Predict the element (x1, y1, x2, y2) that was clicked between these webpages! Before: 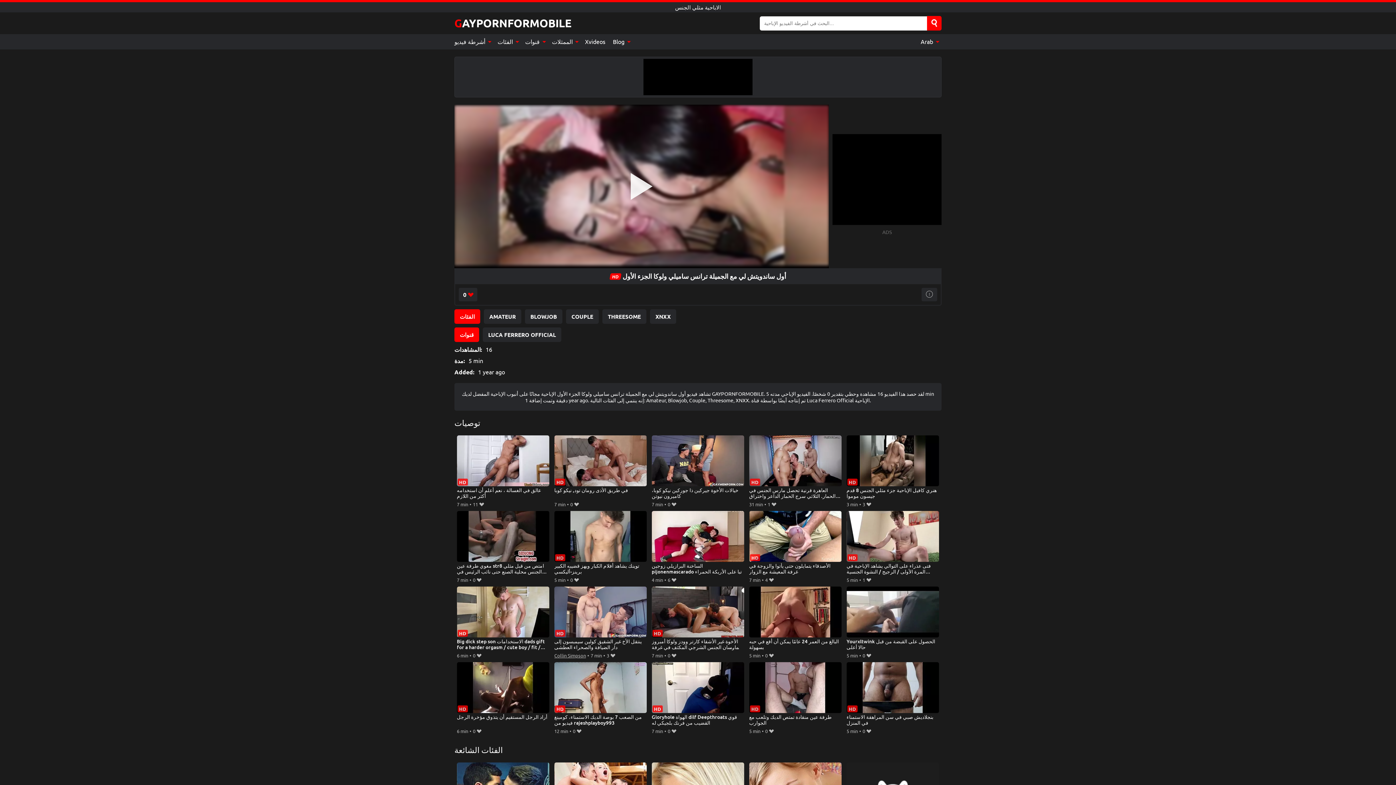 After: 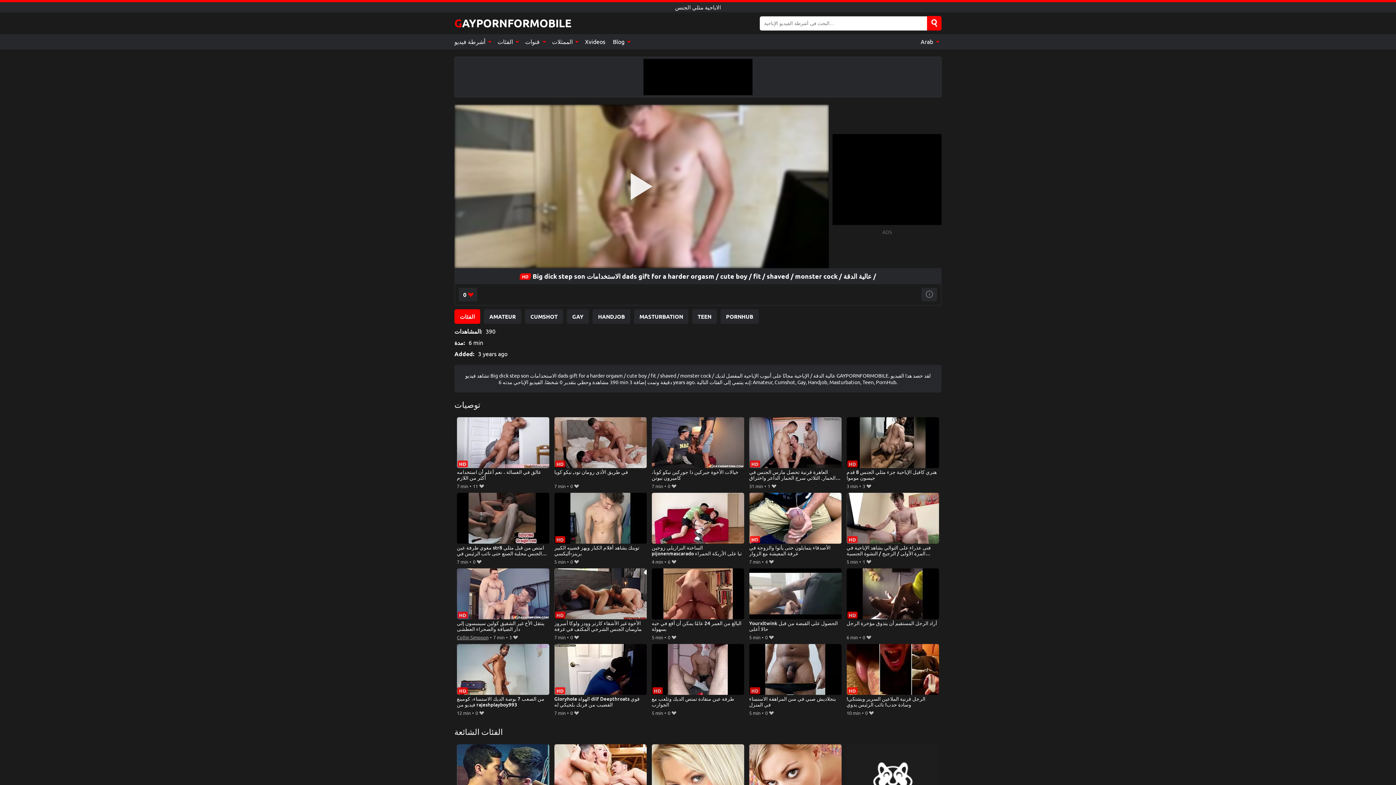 Action: bbox: (456, 586, 549, 651) label: Big dick step son الاستخدامات dads gift for a harder orgasm / cute boy / fit / shaved / monster cock / عالية الدقة /